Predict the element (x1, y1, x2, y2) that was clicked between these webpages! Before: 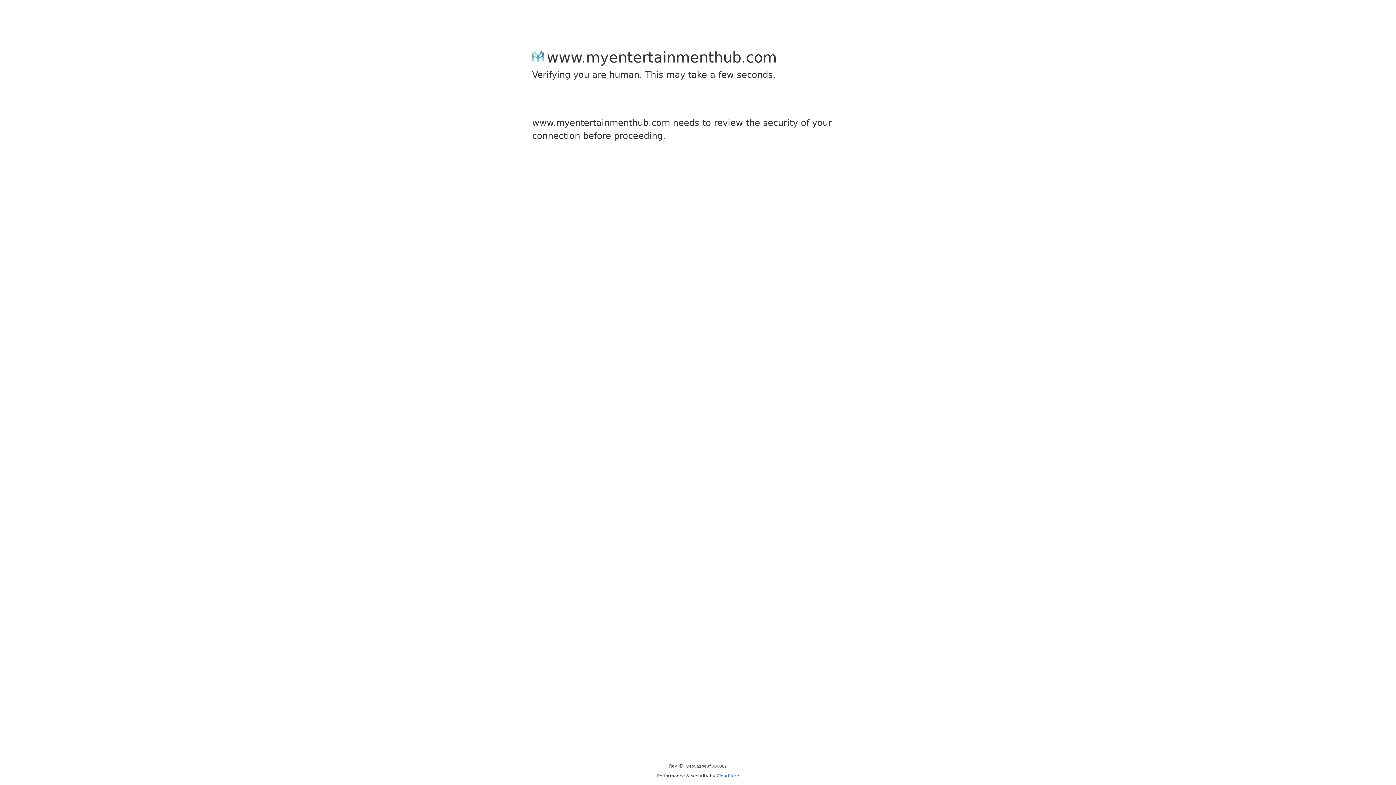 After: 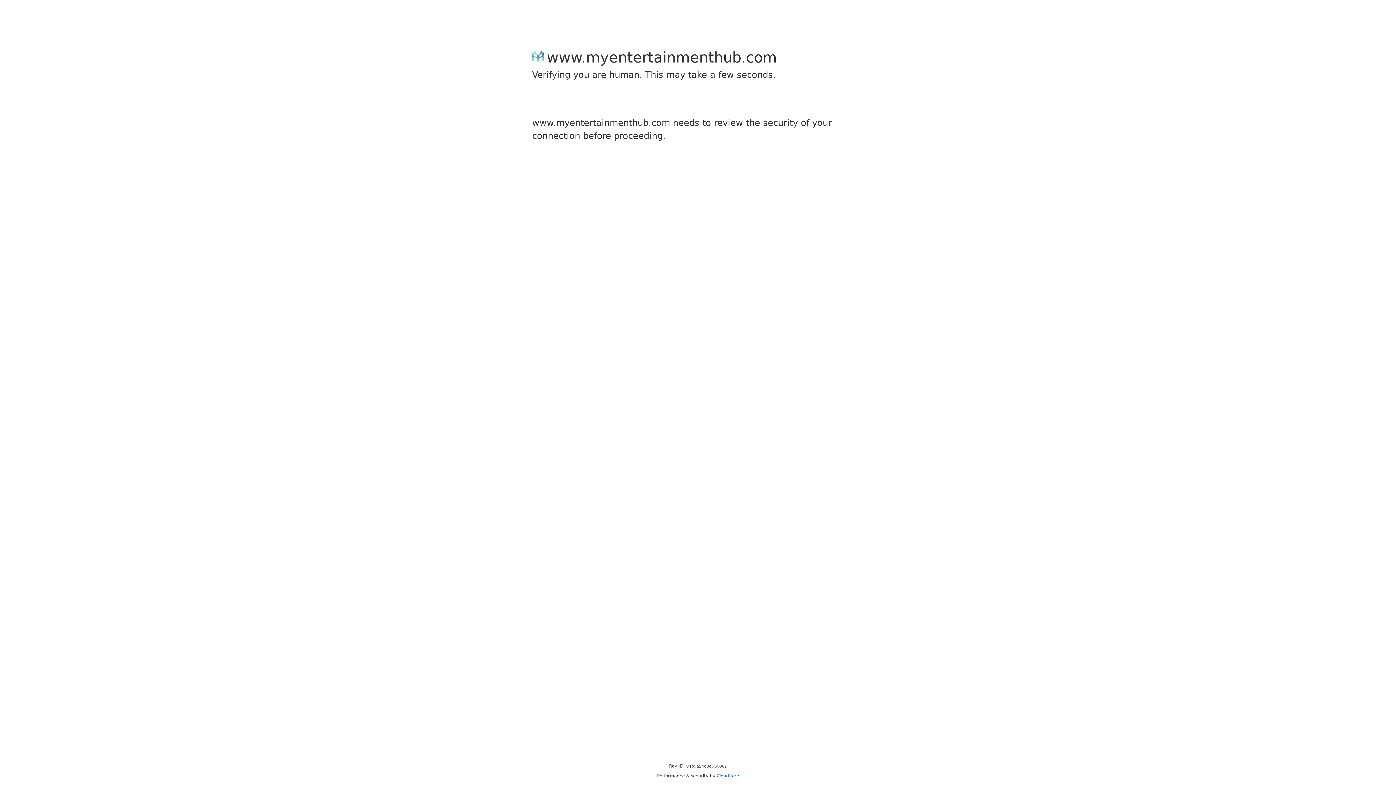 Action: bbox: (716, 773, 739, 778) label: Cloudflare